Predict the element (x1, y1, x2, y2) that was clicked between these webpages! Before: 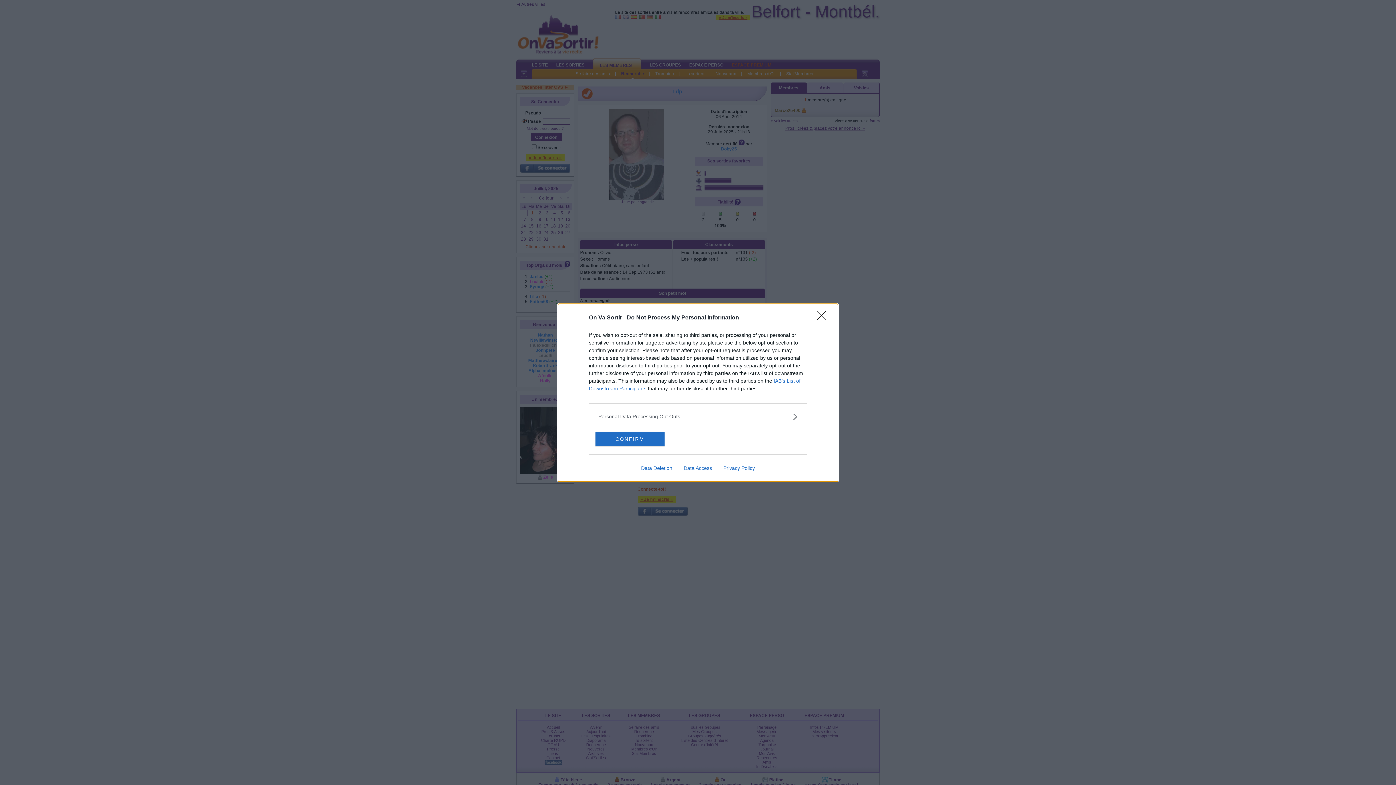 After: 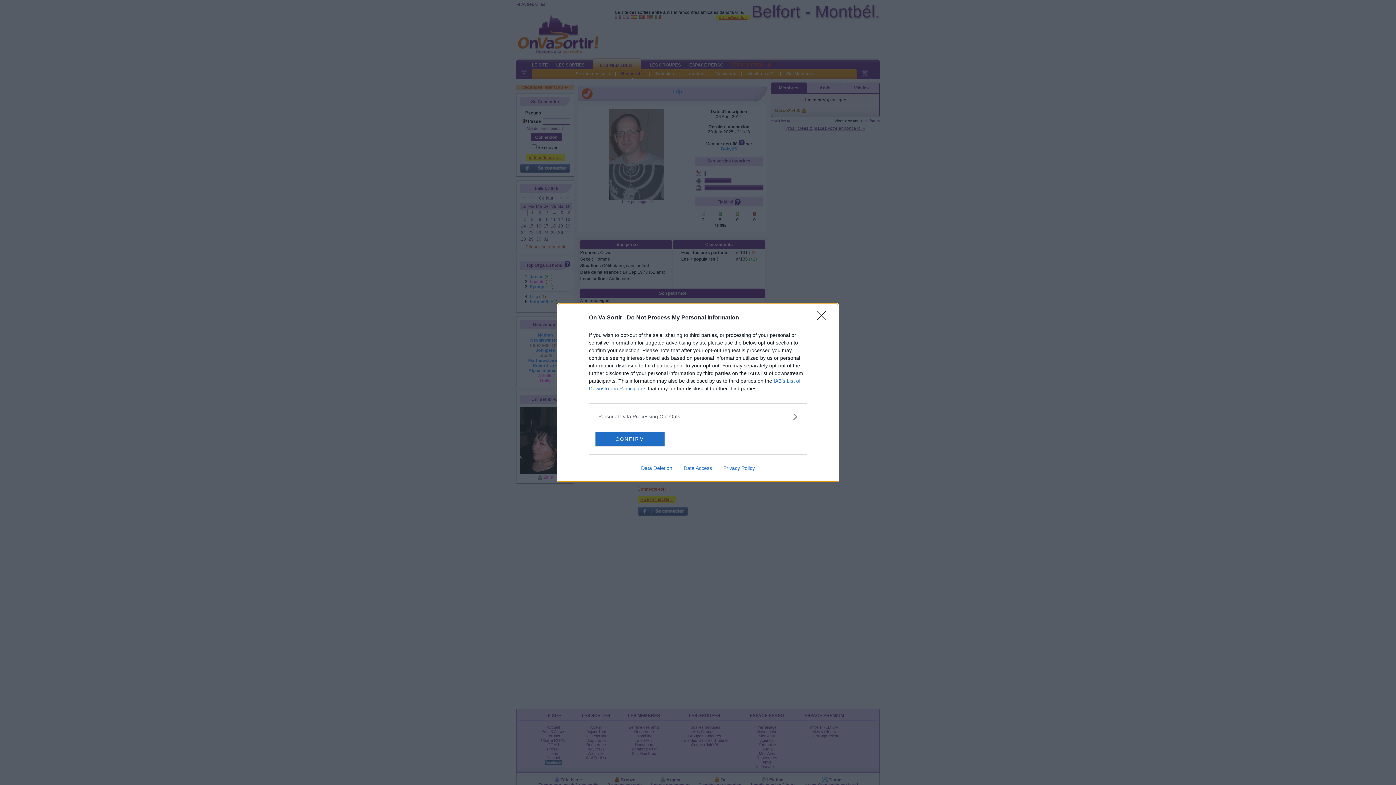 Action: label: Data Deletion bbox: (635, 465, 678, 471)